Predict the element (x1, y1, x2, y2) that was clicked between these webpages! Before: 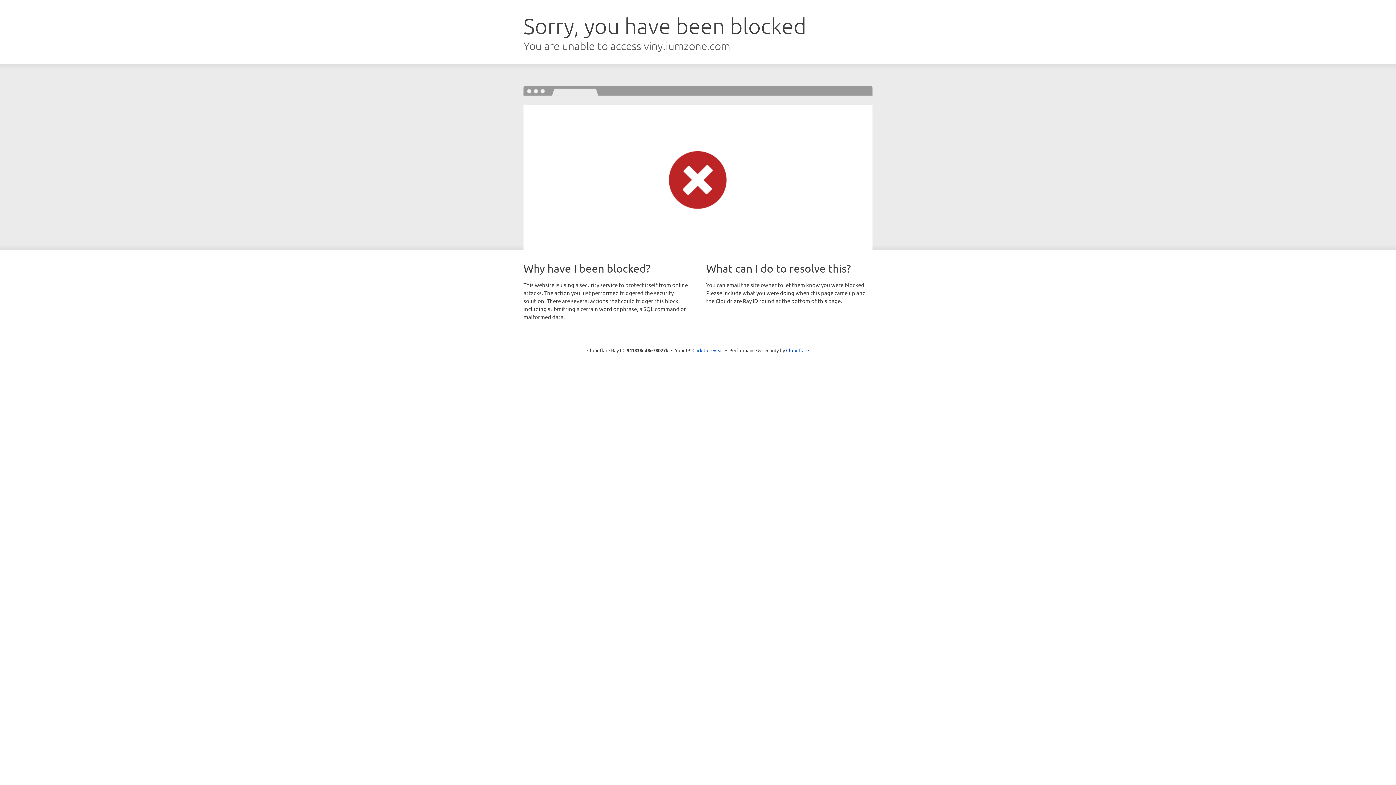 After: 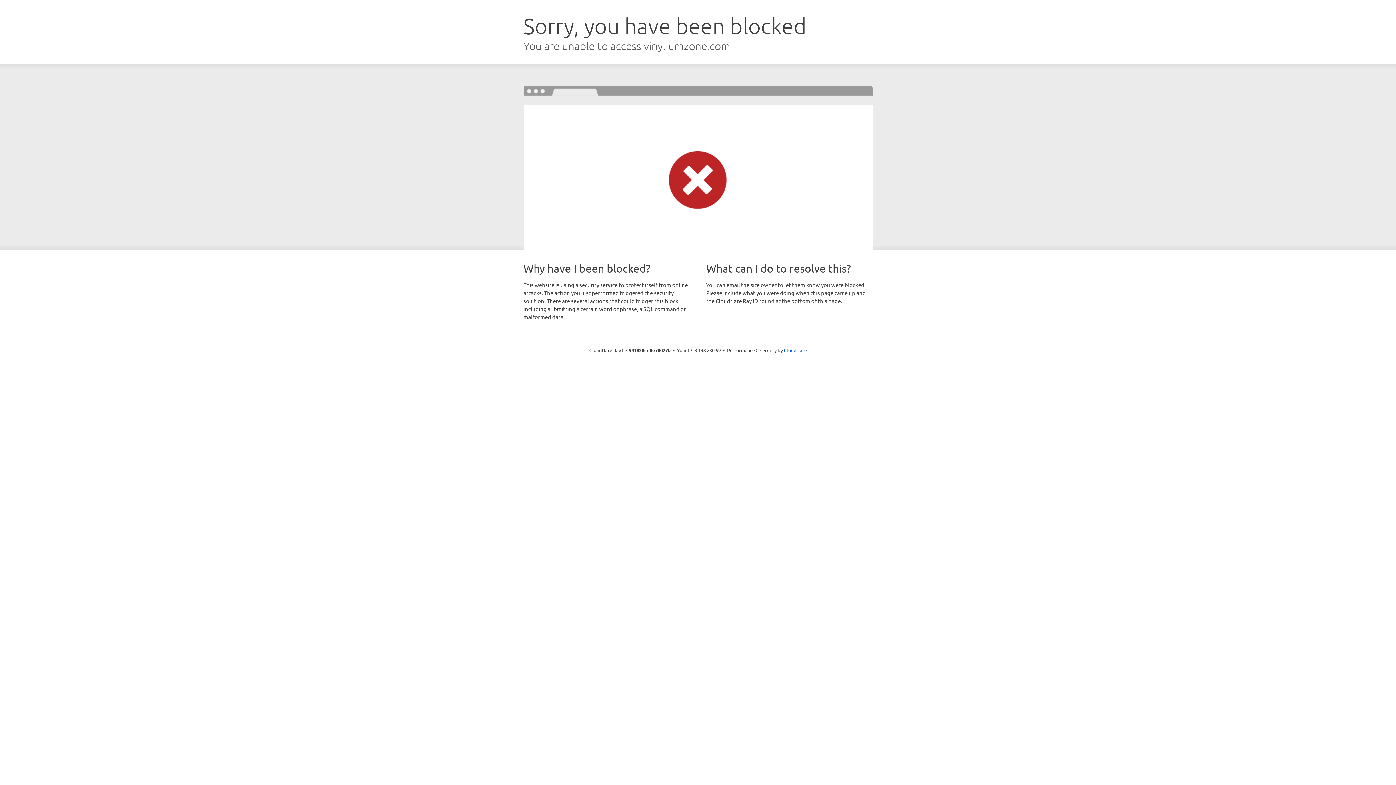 Action: label: Click to reveal bbox: (692, 346, 723, 353)